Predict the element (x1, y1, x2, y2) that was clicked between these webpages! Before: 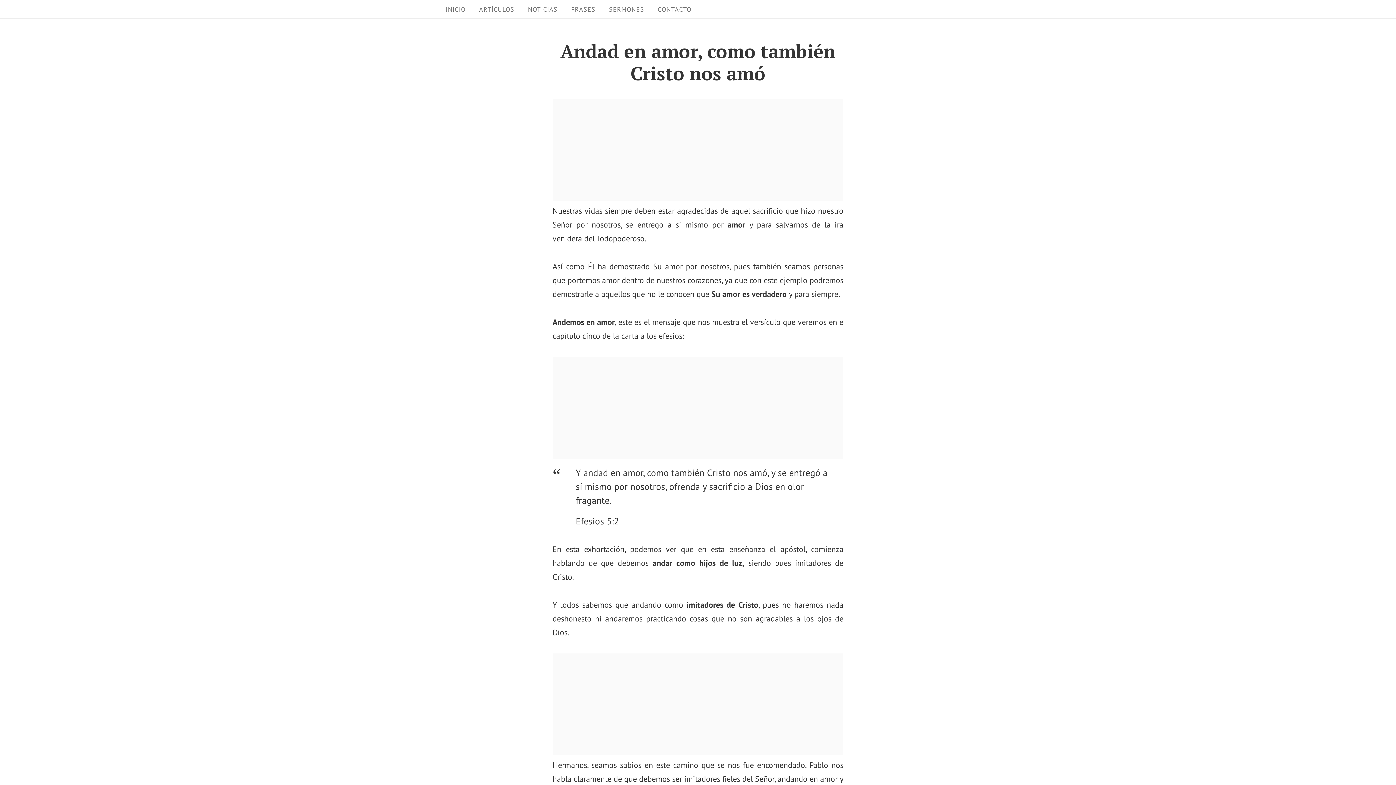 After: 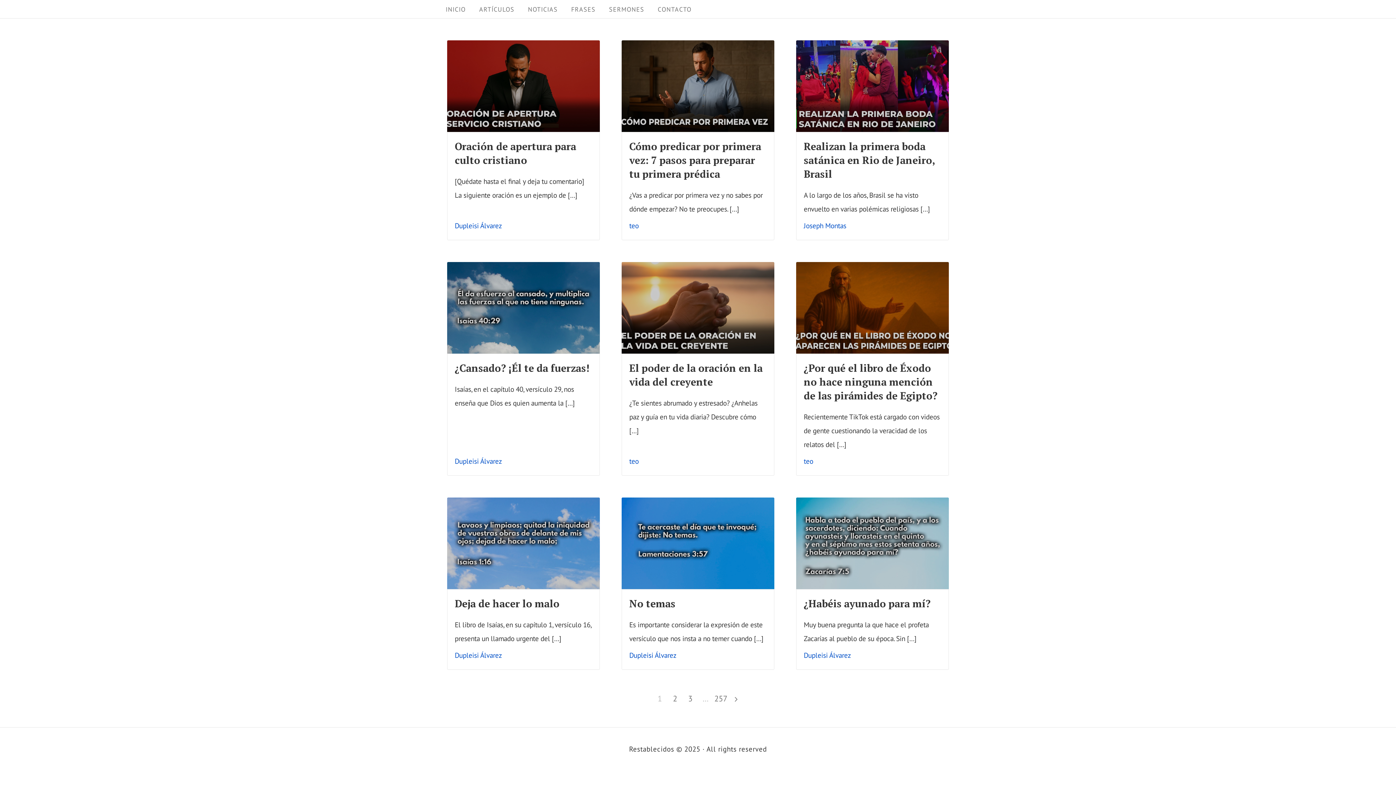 Action: bbox: (440, 2, 471, 16) label: INICIO